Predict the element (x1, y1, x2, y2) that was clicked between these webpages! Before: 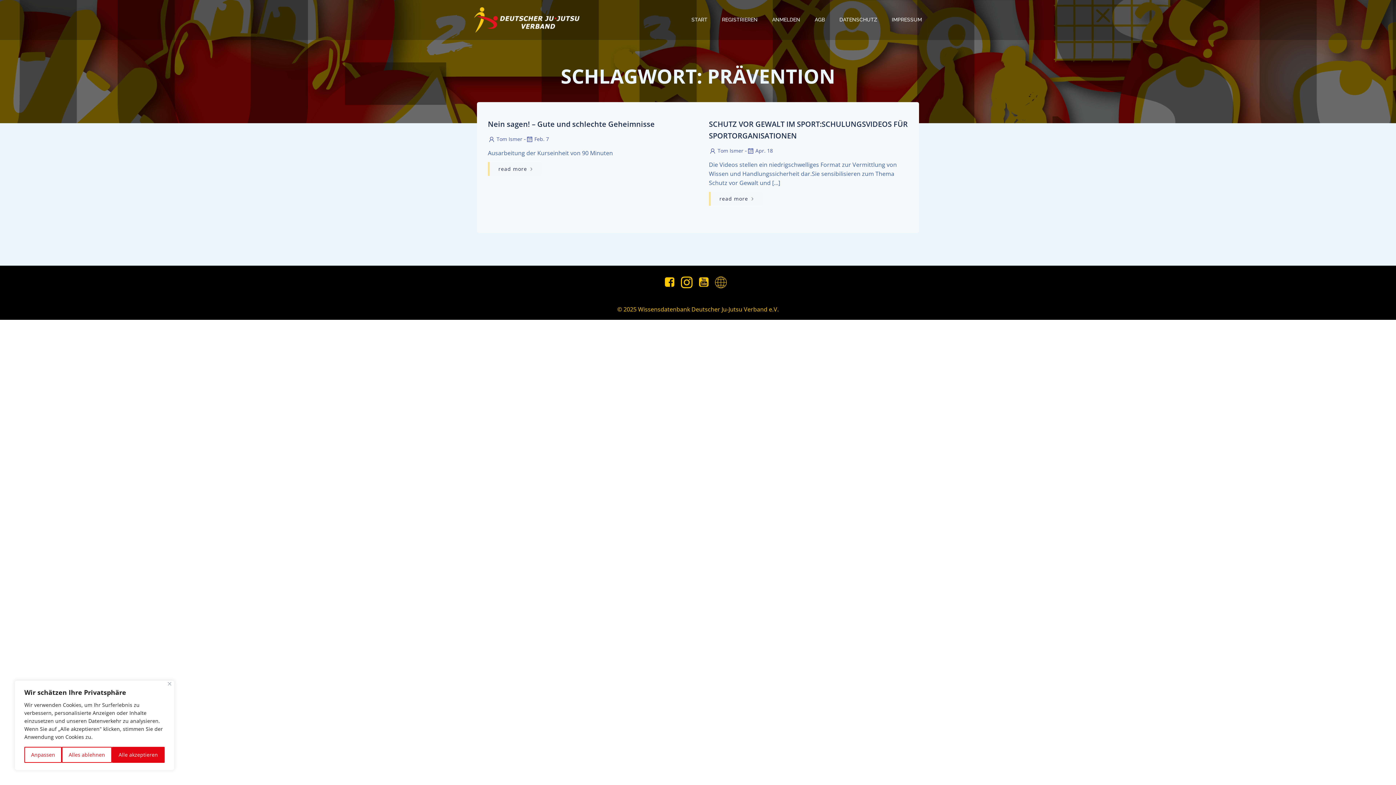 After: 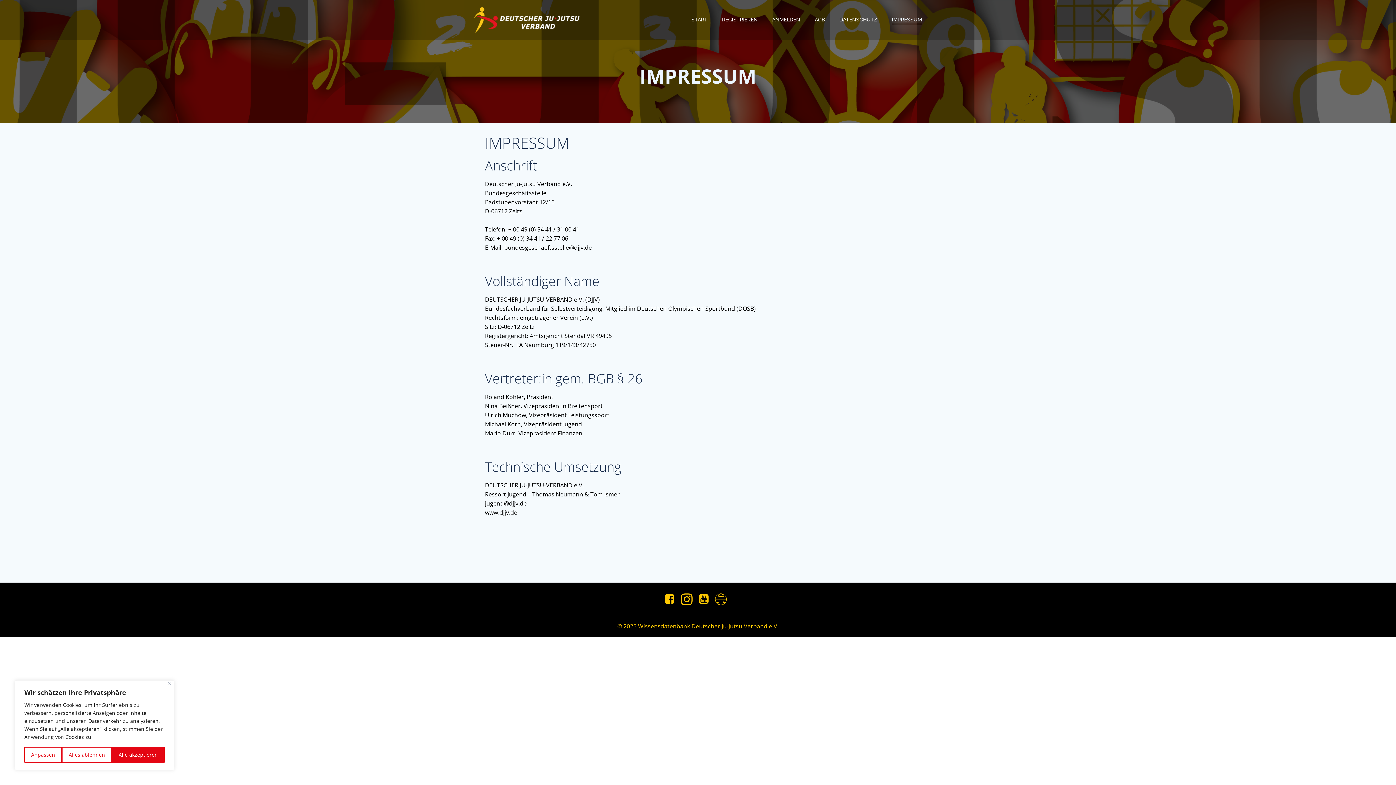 Action: label: IMPRESSUM bbox: (892, 16, 922, 23)